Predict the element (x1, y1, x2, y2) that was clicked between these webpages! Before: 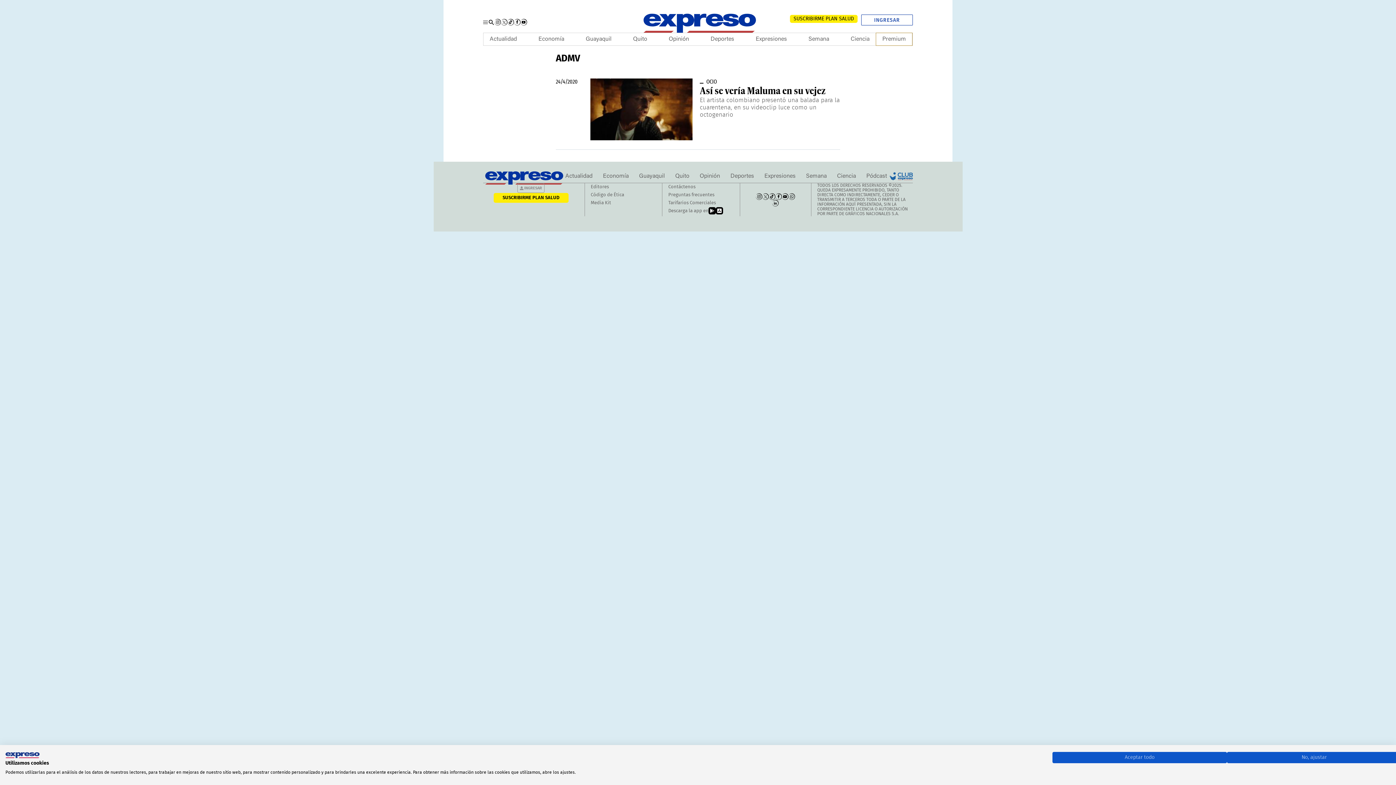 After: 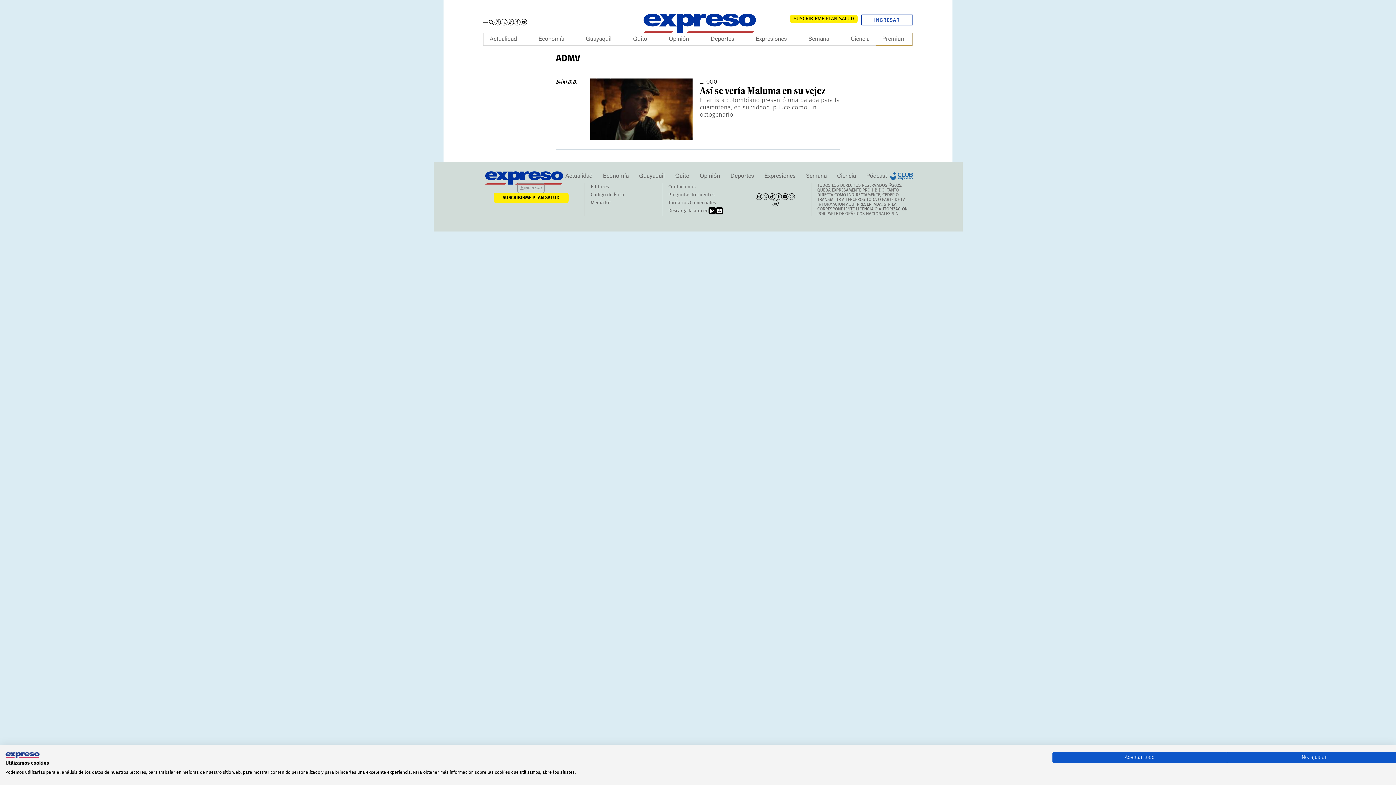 Action: label: Instagram bbox: (756, 193, 762, 199)